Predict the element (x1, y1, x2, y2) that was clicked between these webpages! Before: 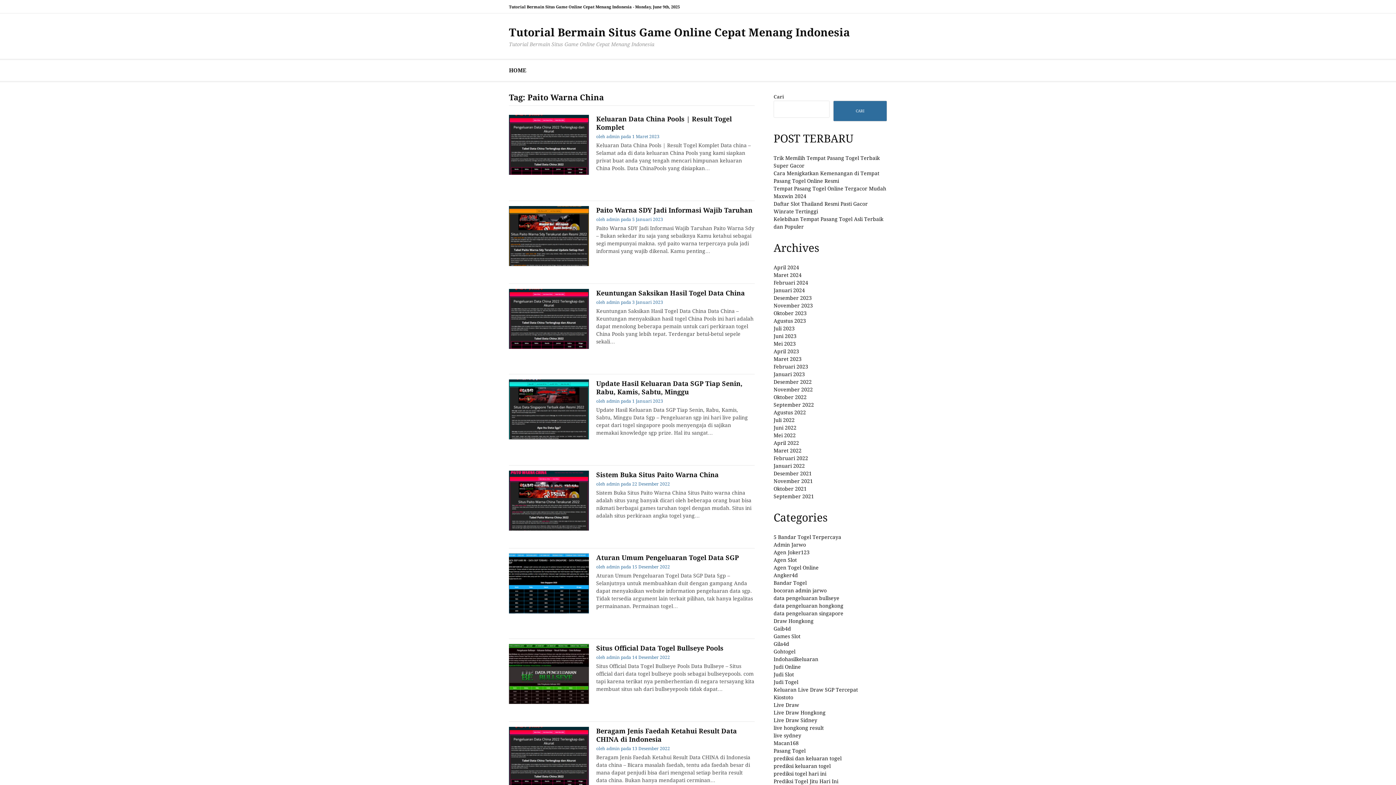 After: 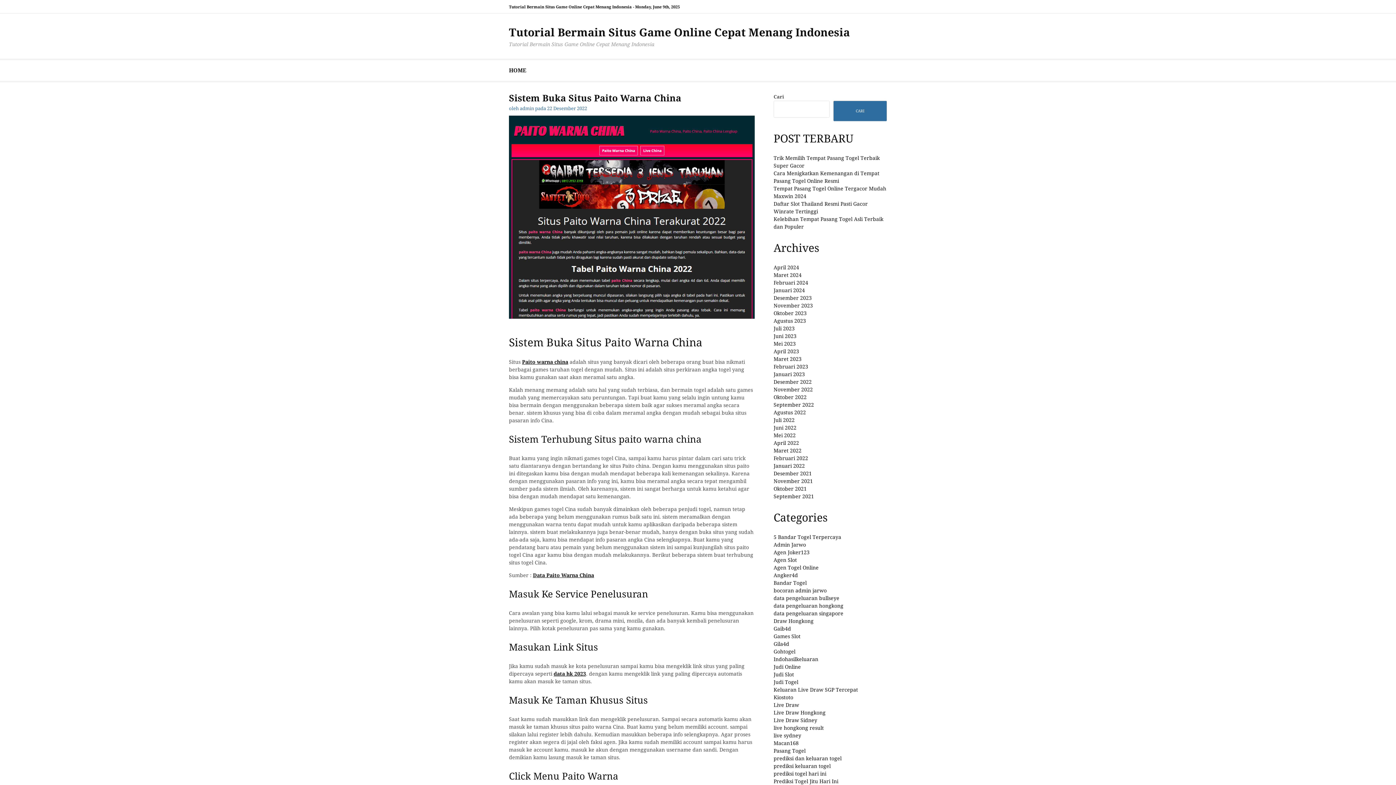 Action: bbox: (509, 526, 589, 532)